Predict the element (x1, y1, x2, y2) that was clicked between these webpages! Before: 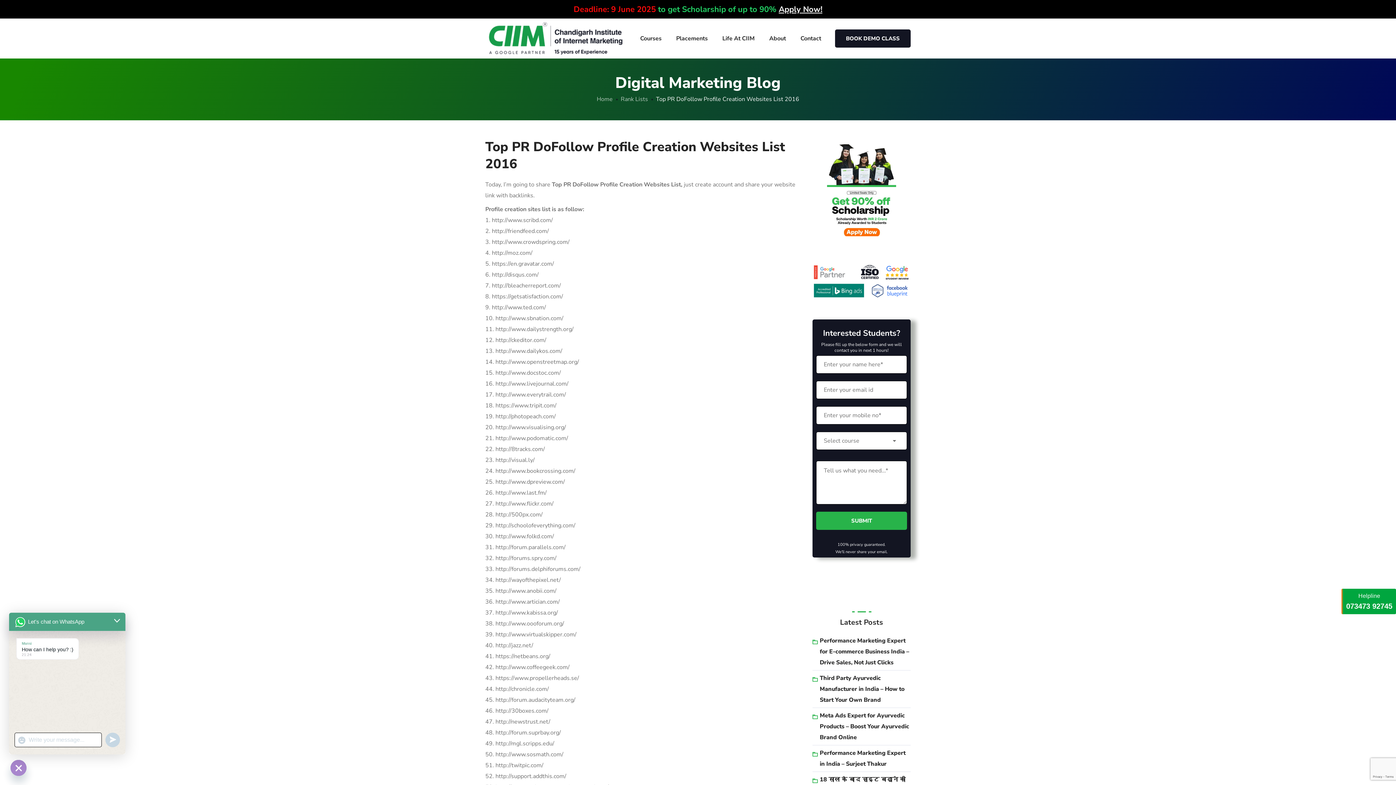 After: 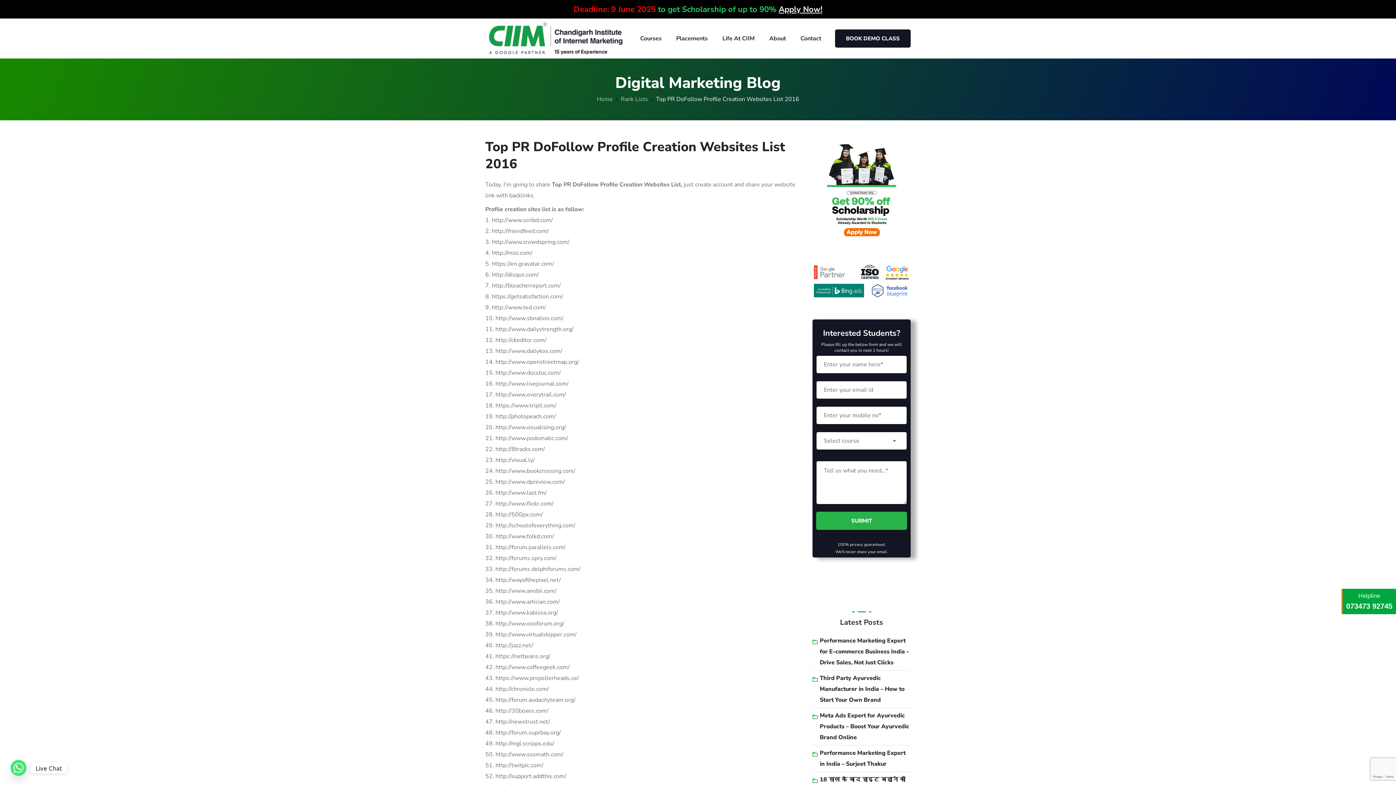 Action: label: HIDE CHATY bbox: (10, 760, 26, 776)